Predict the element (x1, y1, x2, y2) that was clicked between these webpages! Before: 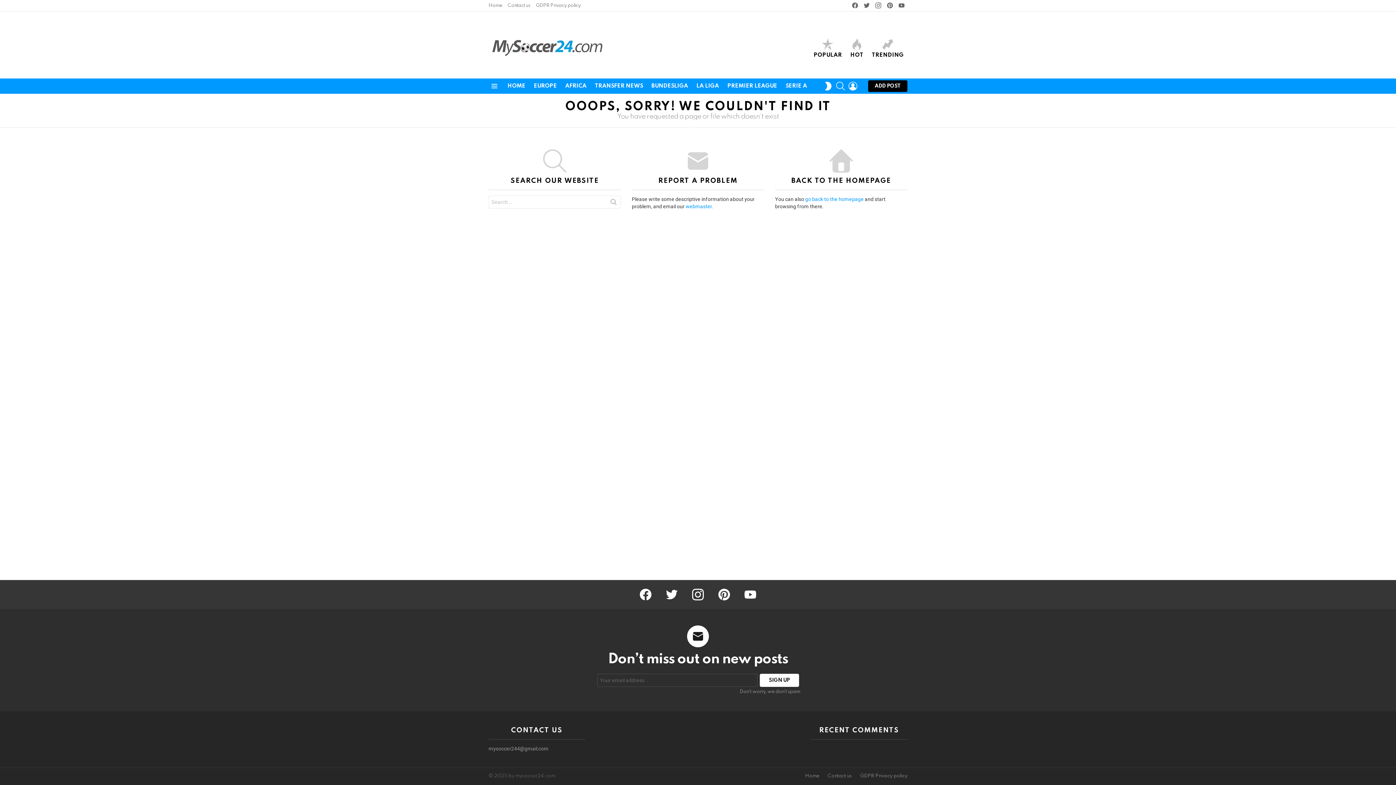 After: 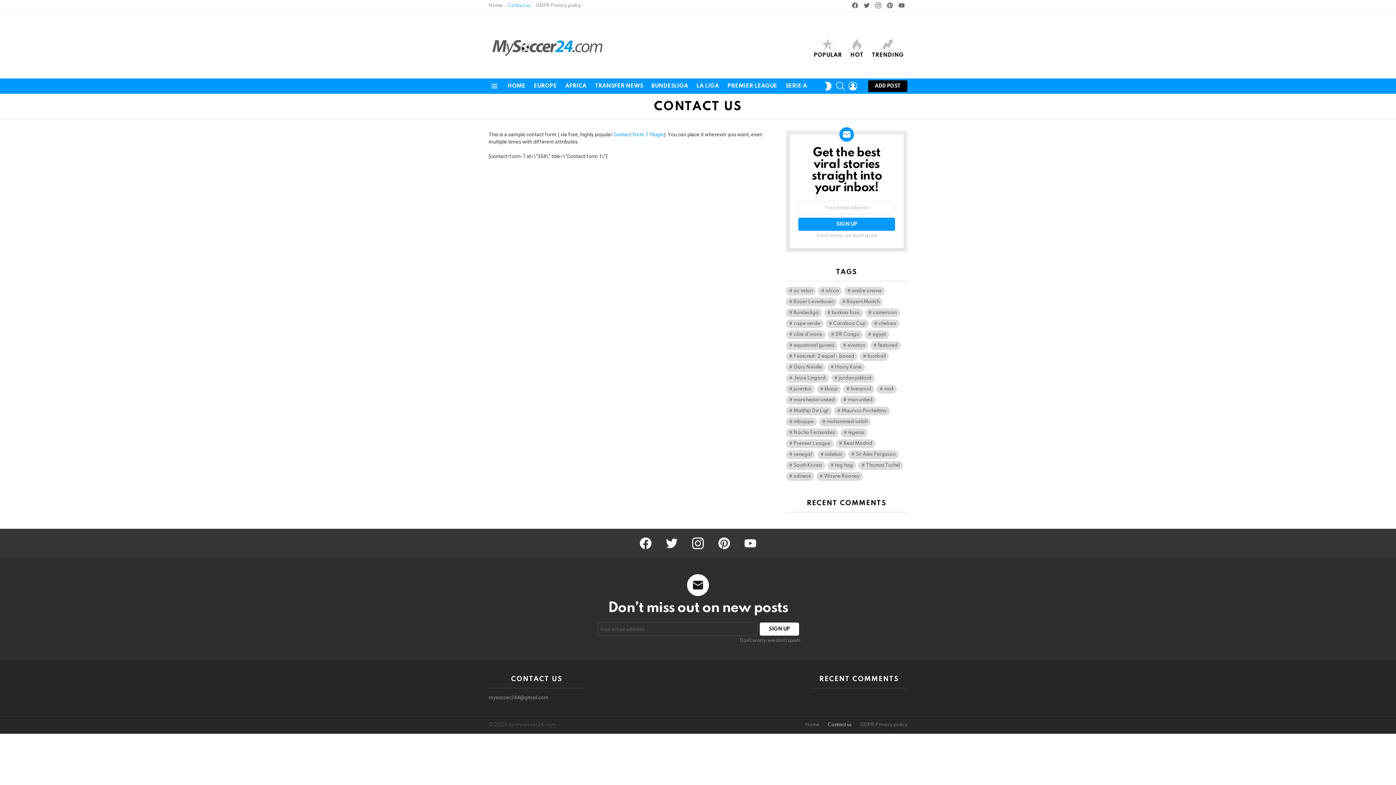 Action: label: Contact us bbox: (507, 0, 530, 11)